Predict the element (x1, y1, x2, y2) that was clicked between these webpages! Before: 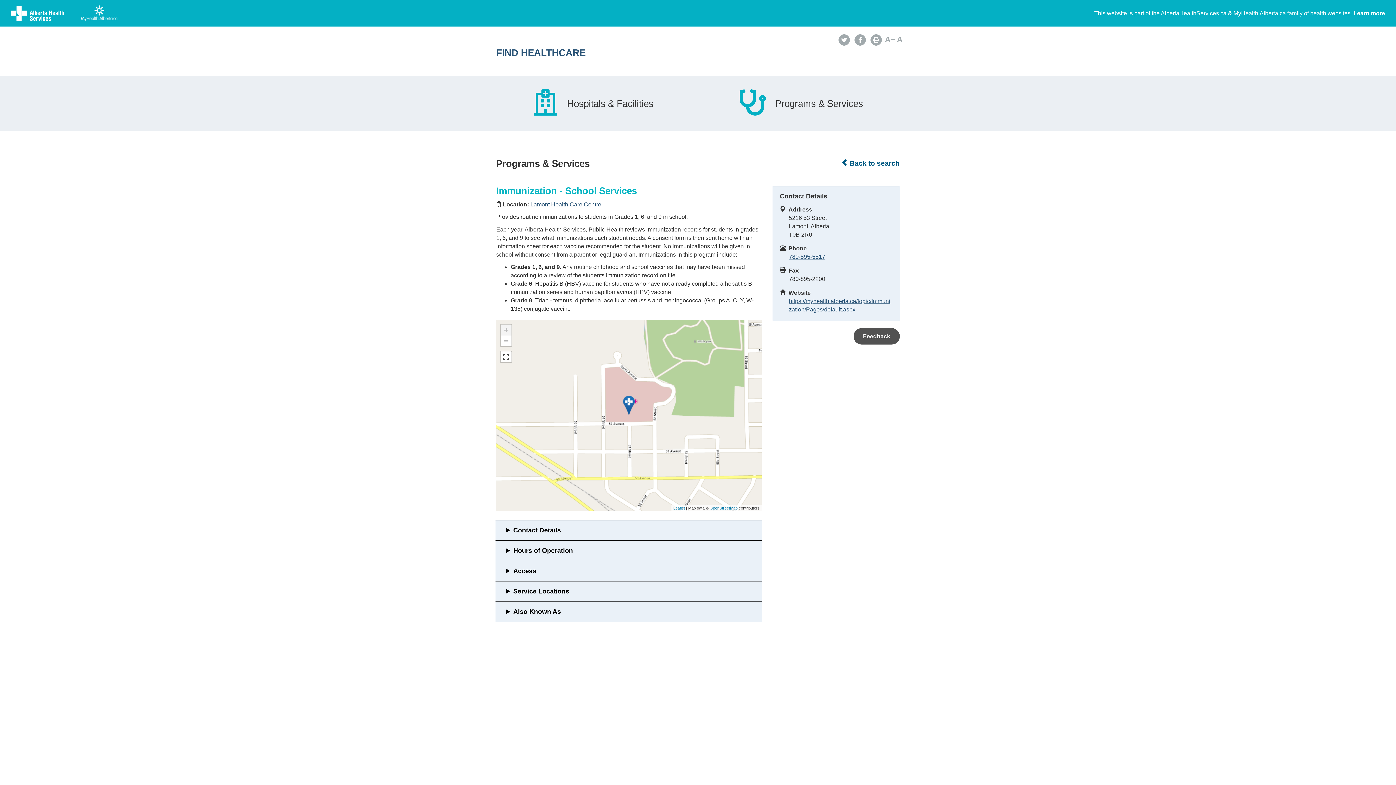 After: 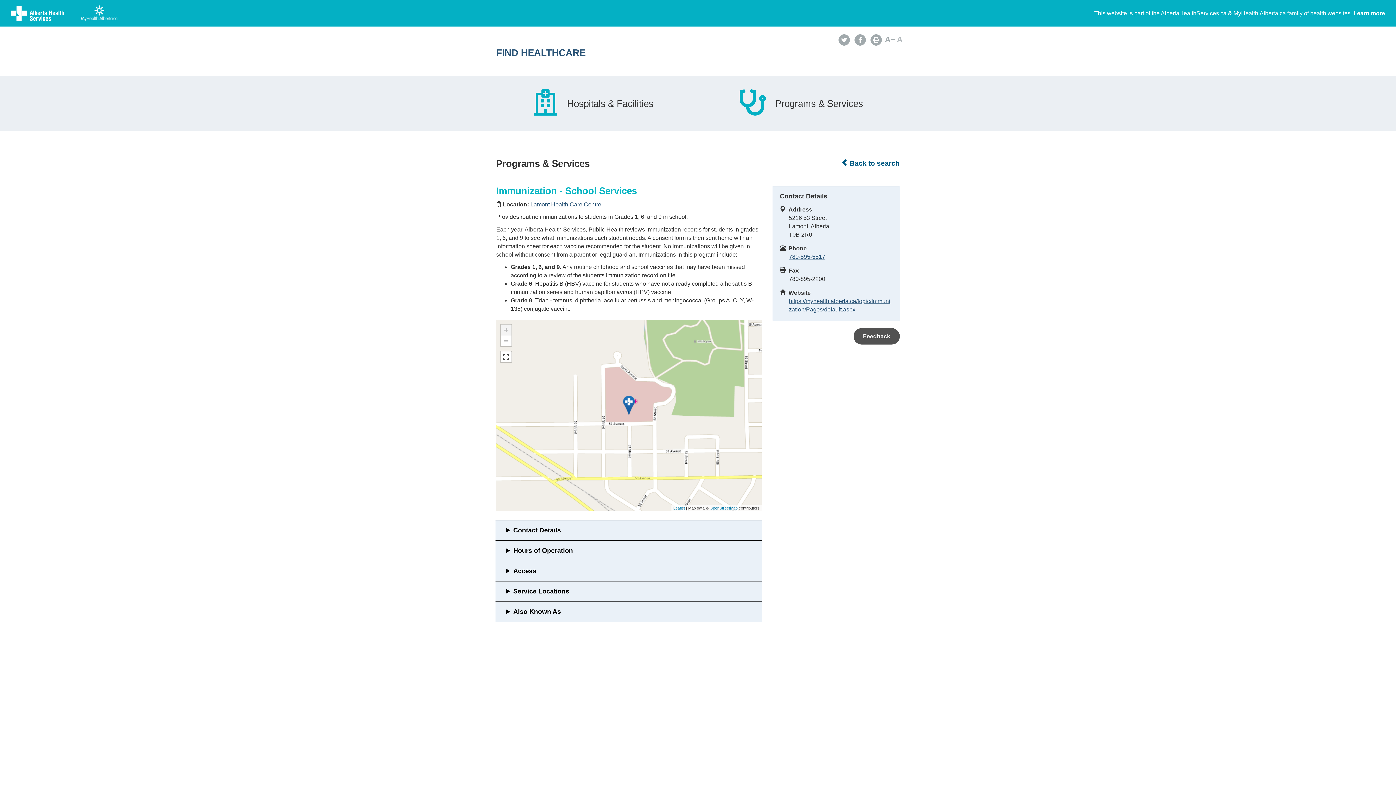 Action: bbox: (897, 34, 905, 44) label: A-